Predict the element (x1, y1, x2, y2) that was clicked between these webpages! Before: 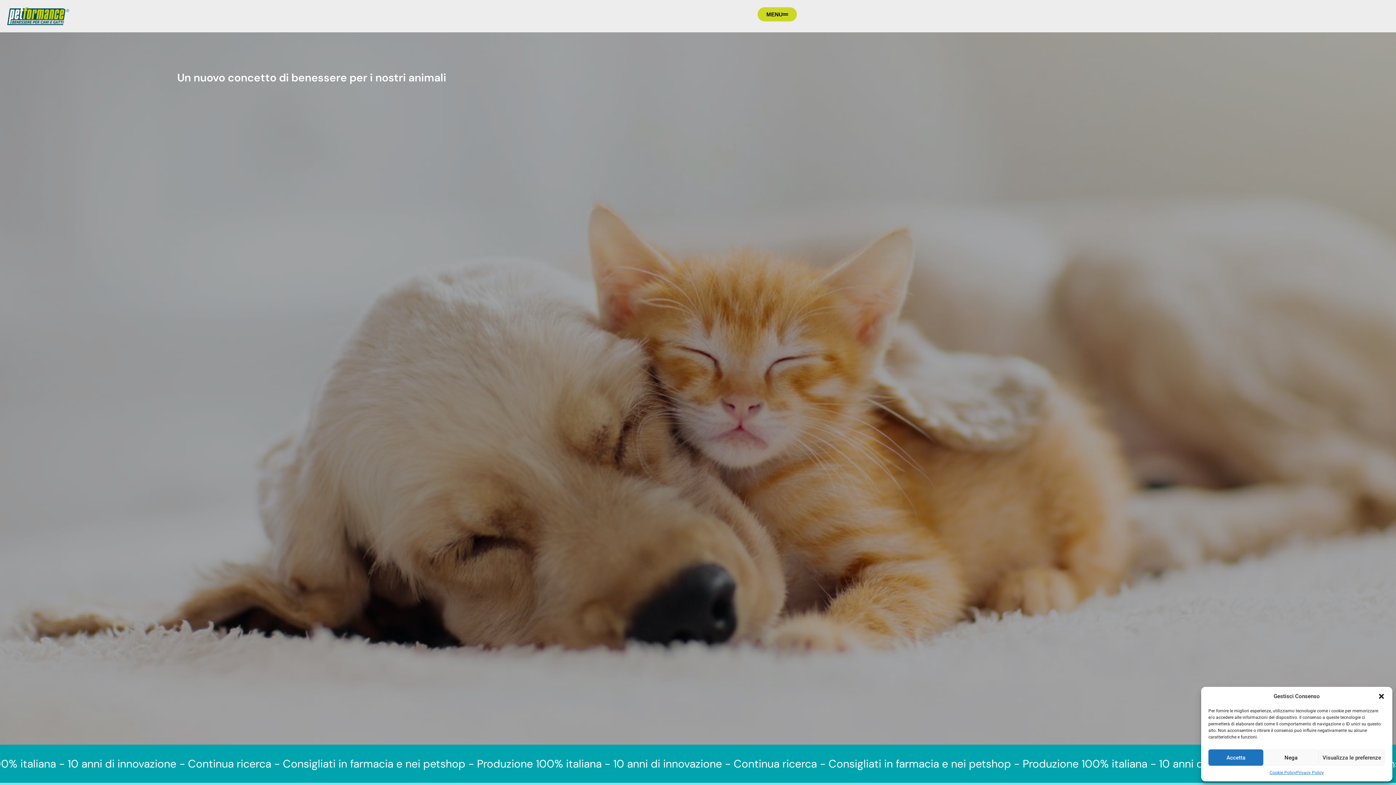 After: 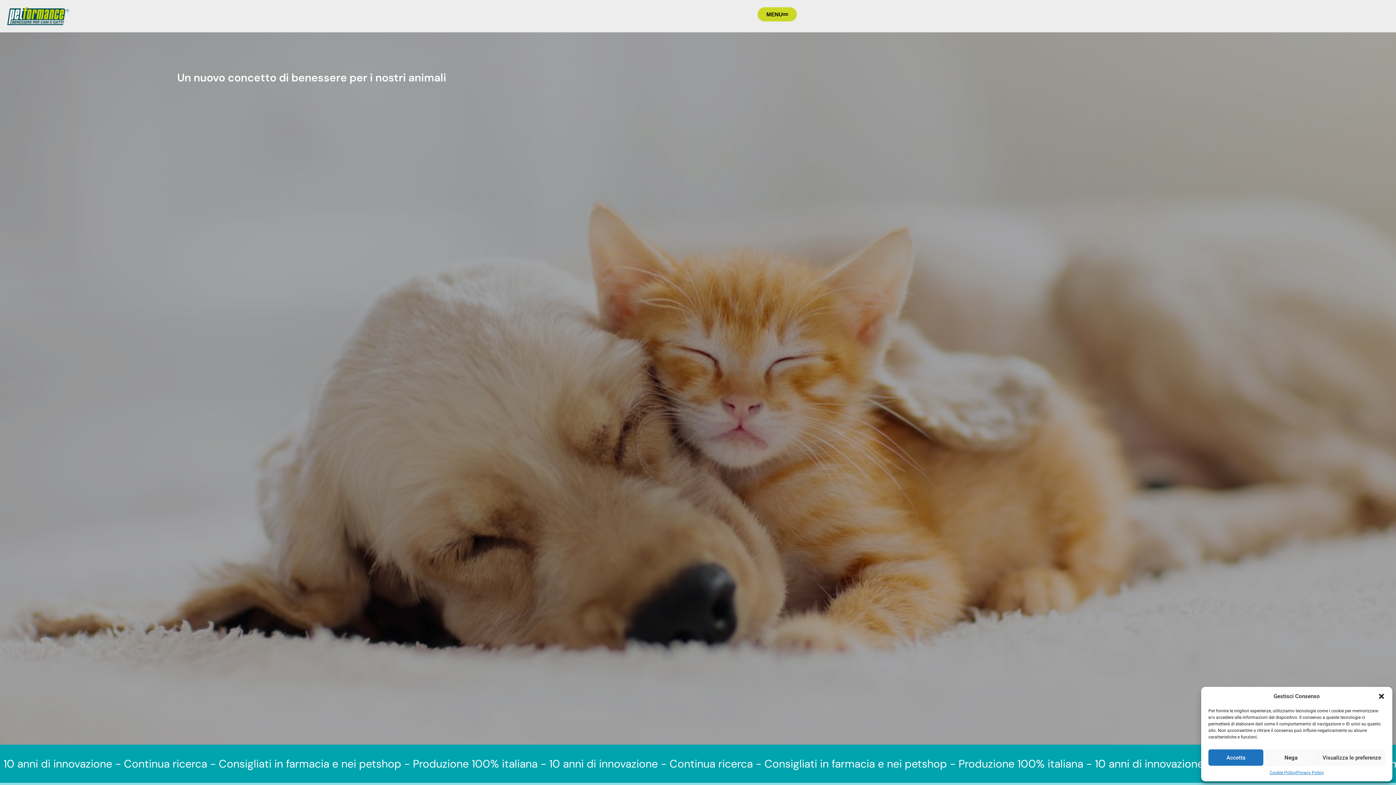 Action: bbox: (7, 7, 69, 24)